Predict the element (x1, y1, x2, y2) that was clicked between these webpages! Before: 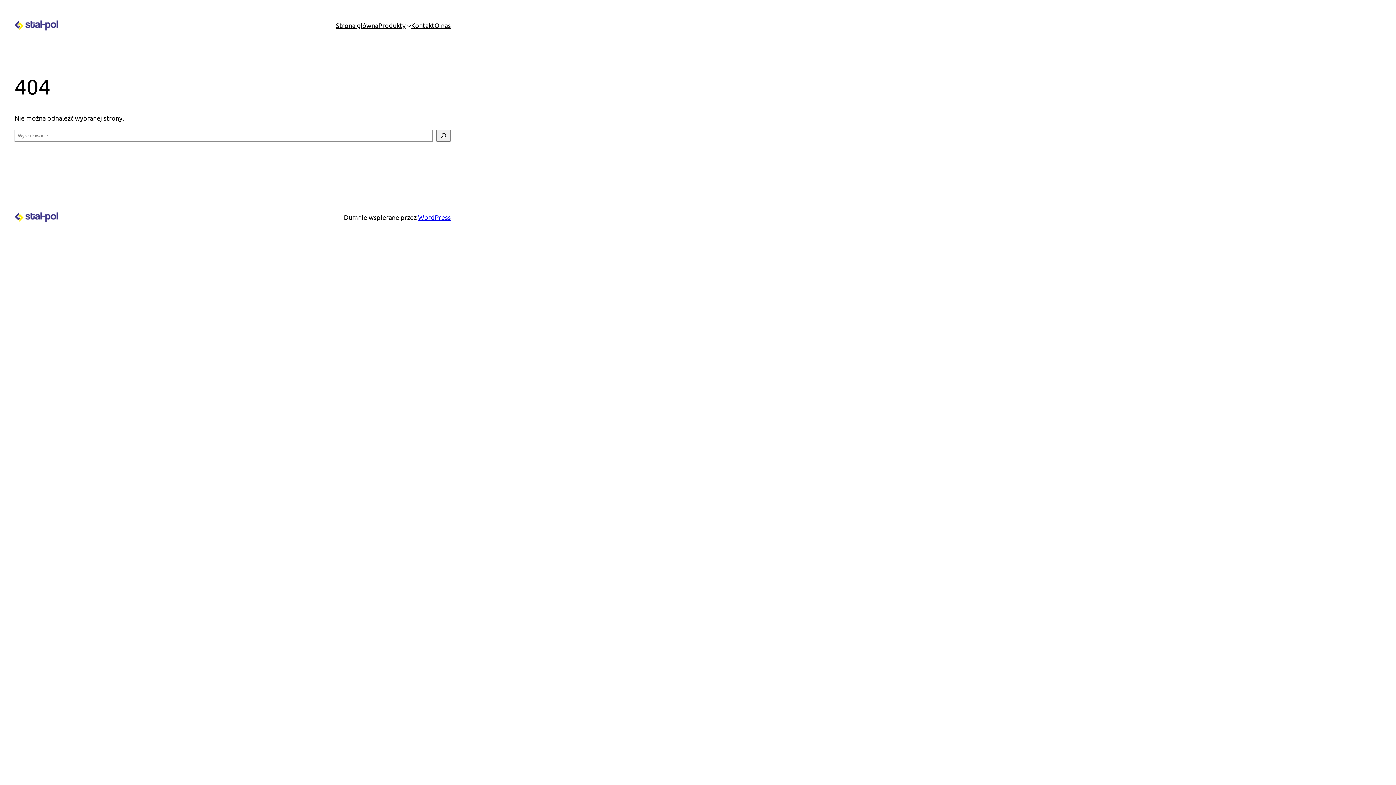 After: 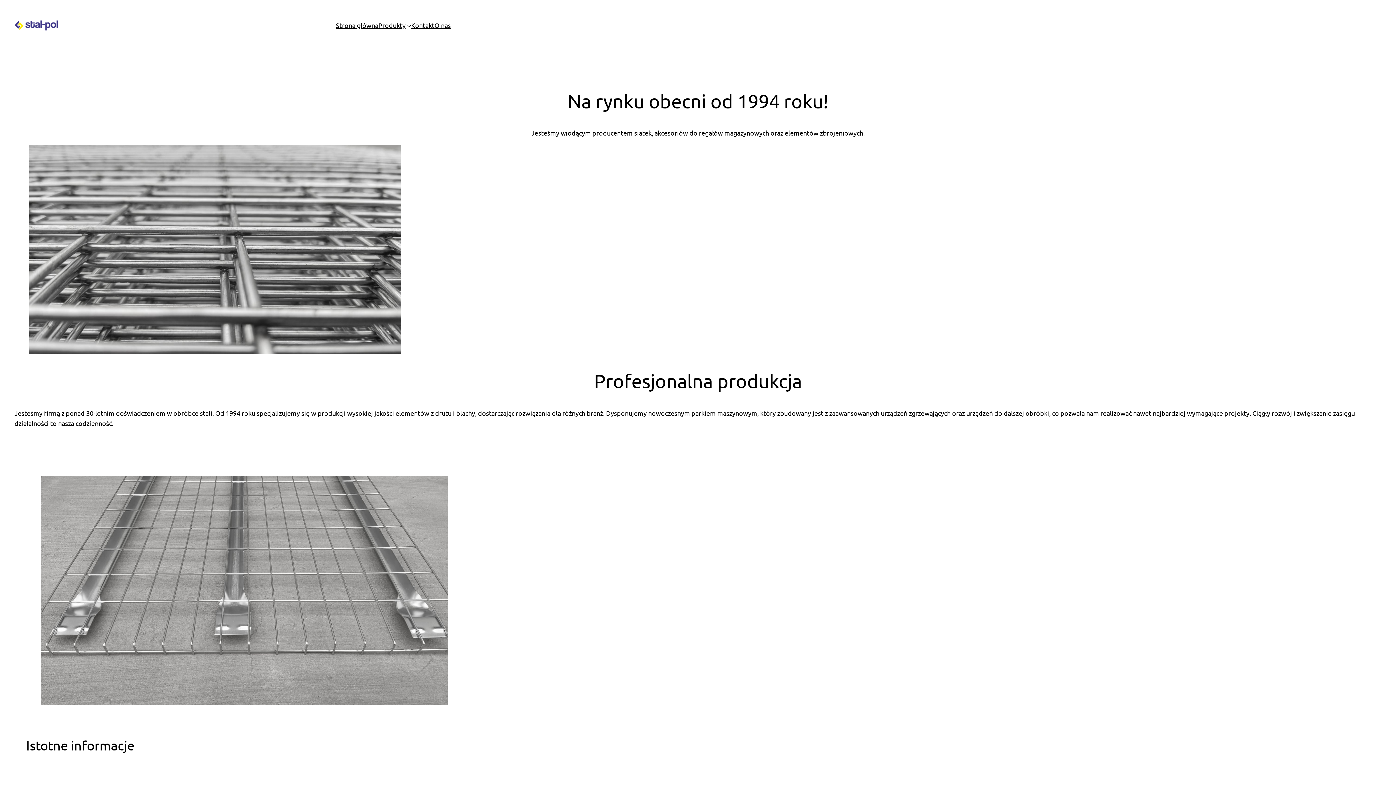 Action: bbox: (14, 20, 58, 30)